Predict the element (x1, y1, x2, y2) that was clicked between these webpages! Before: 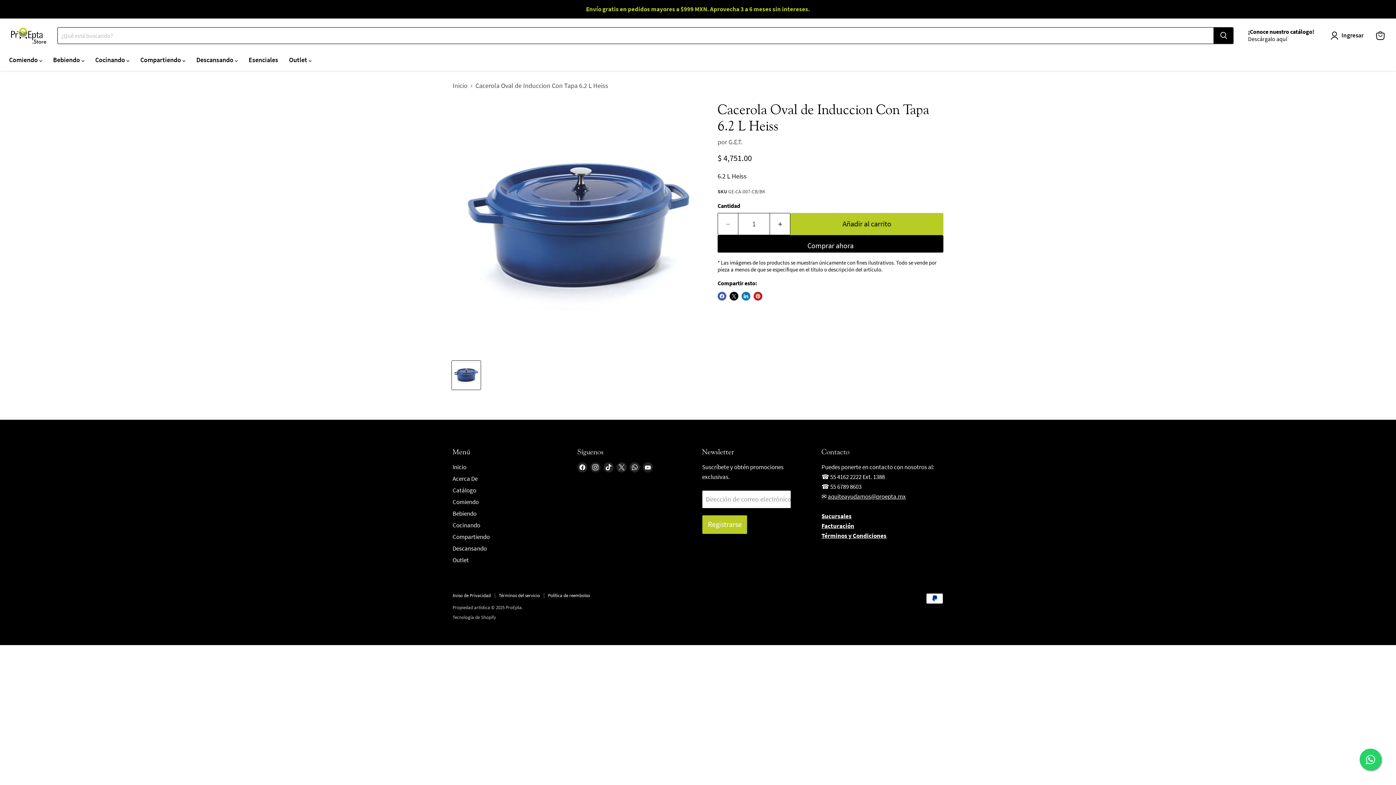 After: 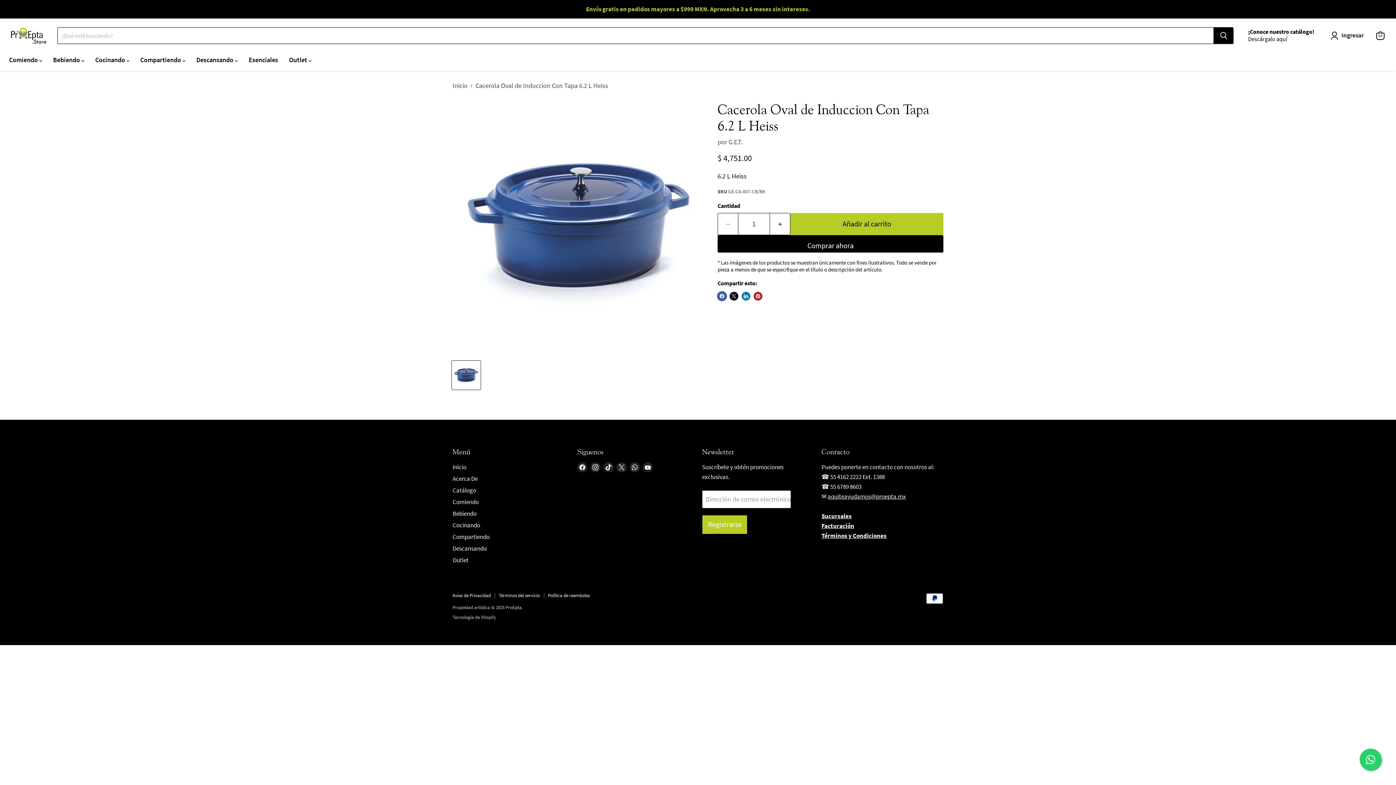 Action: label: Compartir en Facebook bbox: (717, 291, 726, 300)